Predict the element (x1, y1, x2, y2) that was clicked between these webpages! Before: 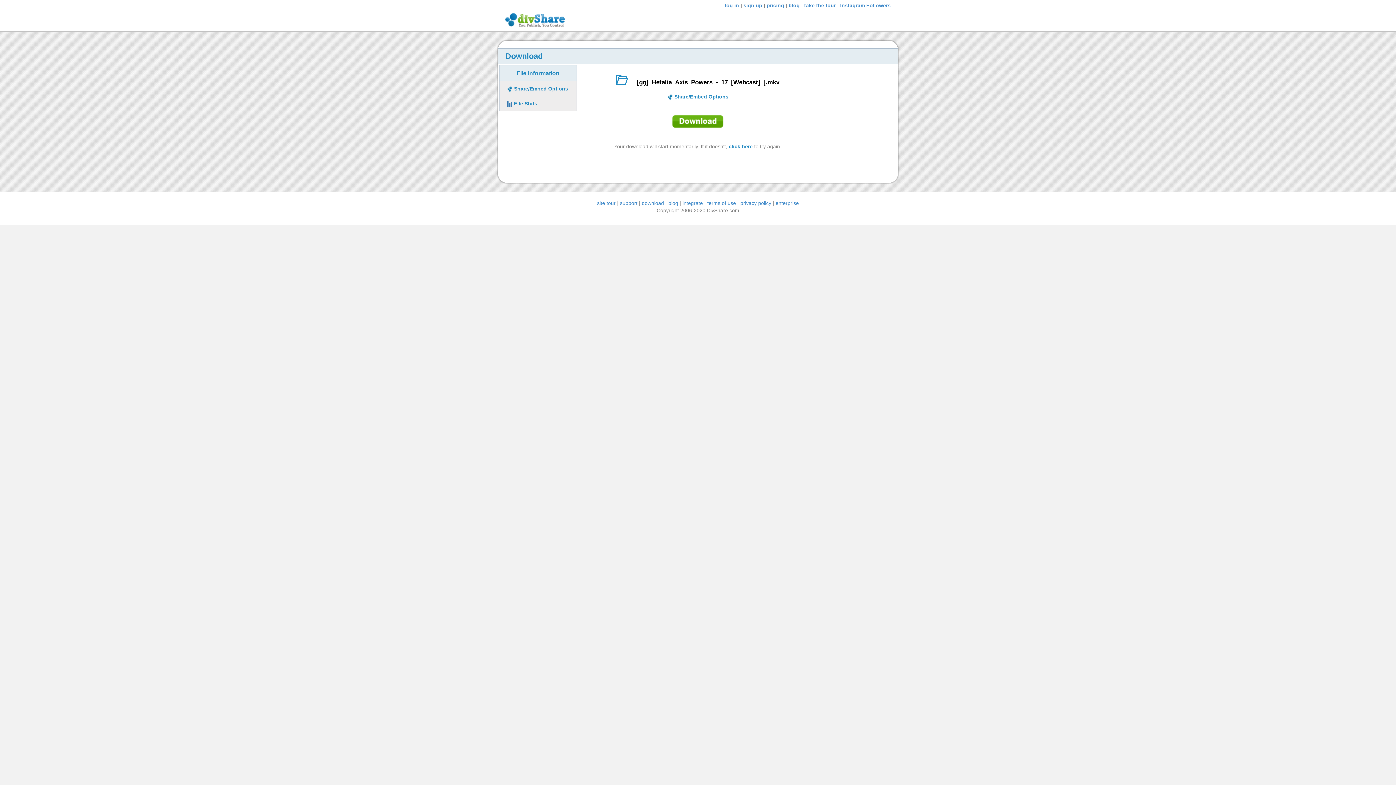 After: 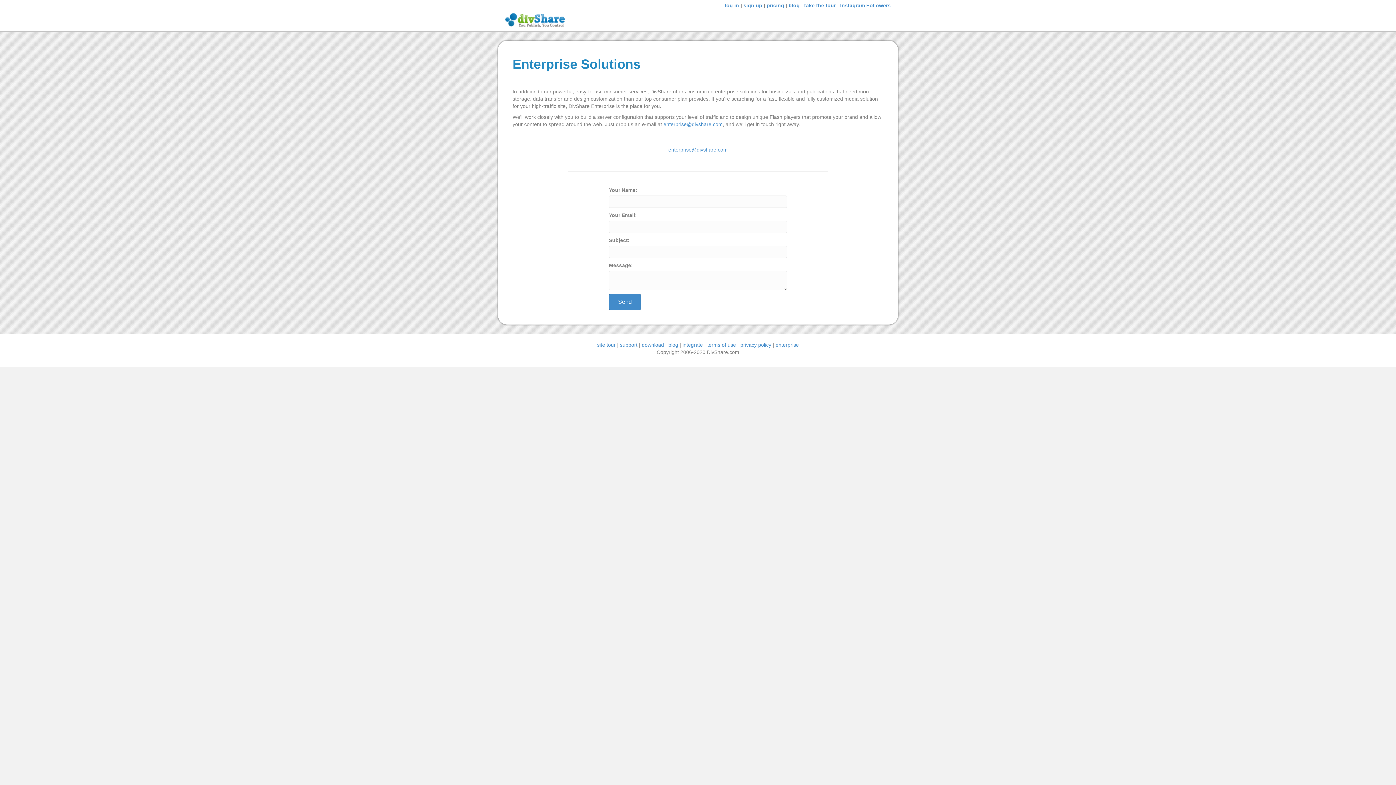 Action: label: enterprise bbox: (775, 200, 799, 206)